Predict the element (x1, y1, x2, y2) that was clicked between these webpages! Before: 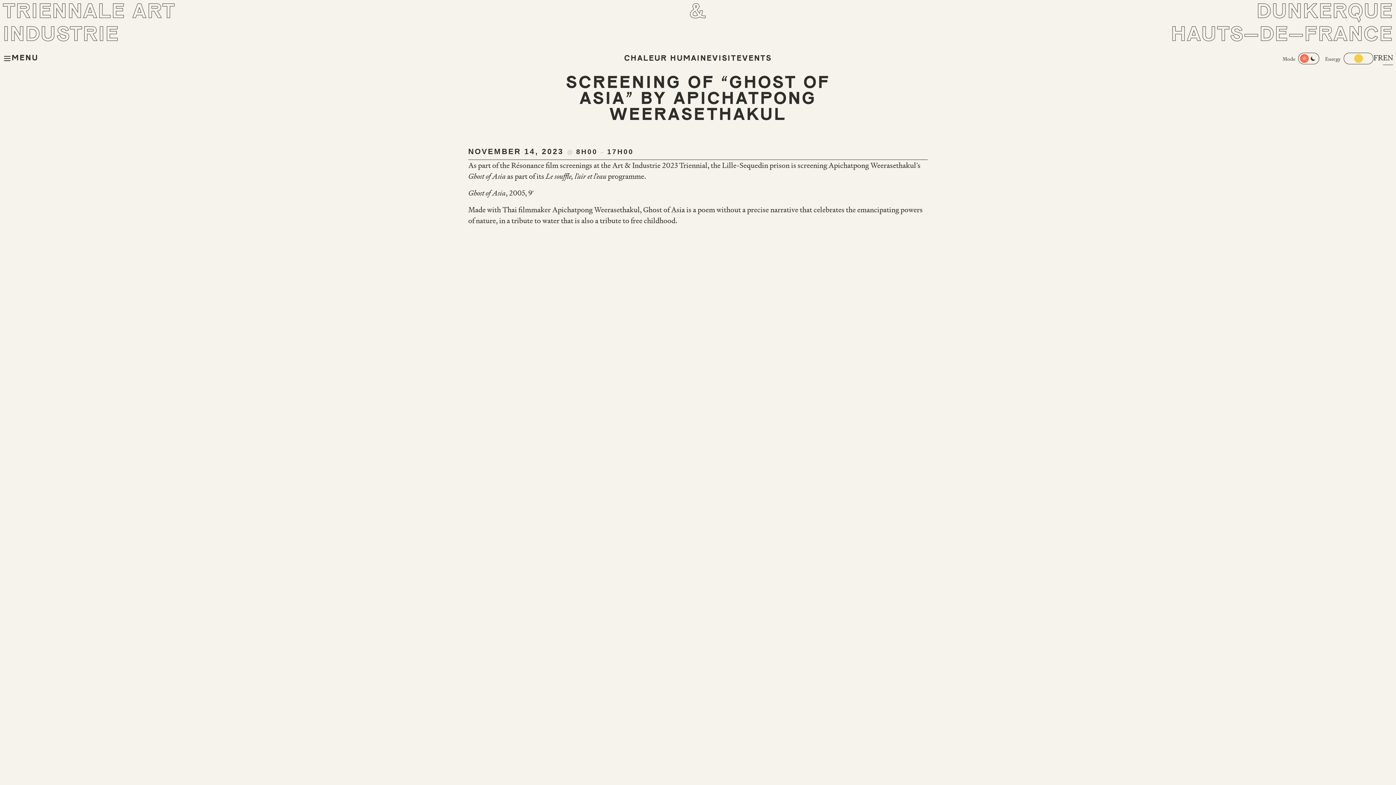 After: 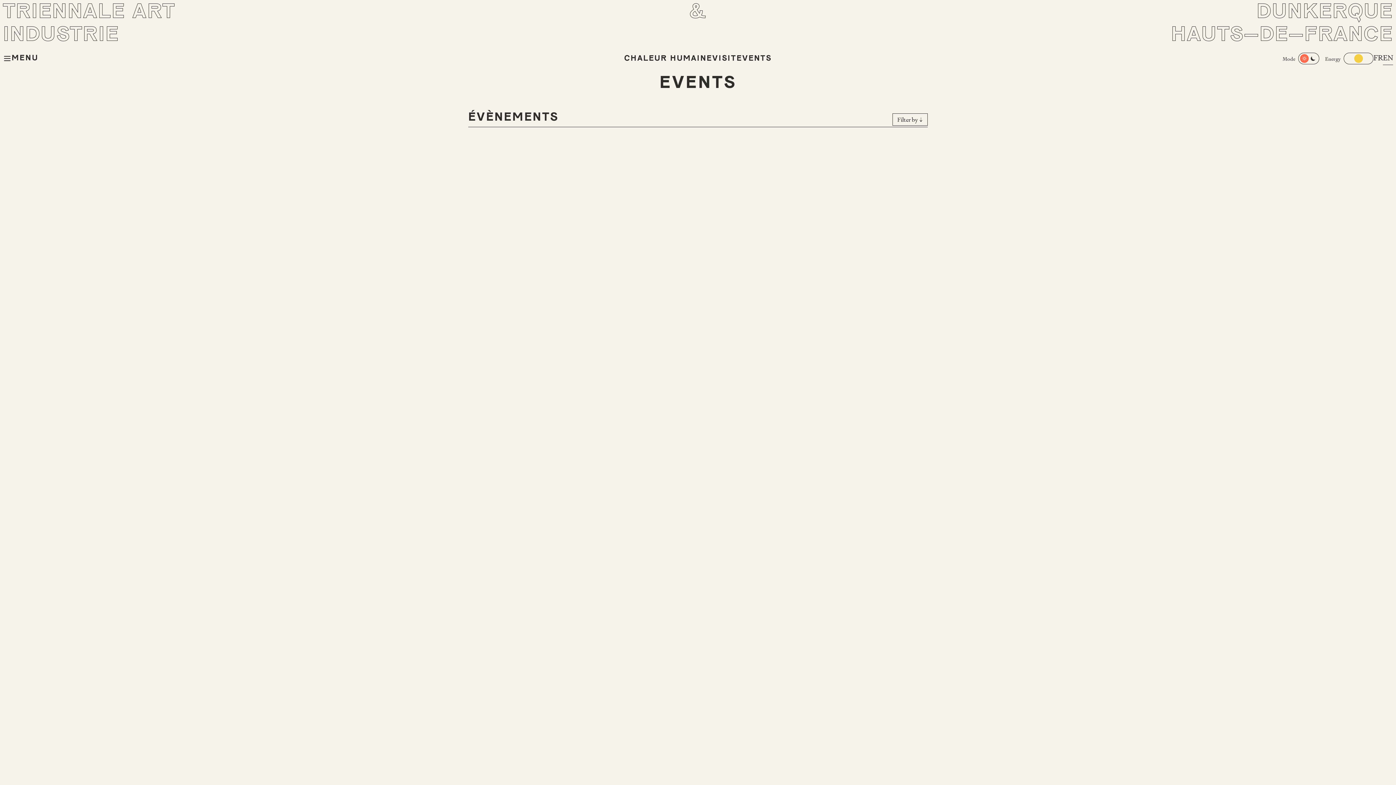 Action: label: EVENTS bbox: (736, 55, 771, 62)